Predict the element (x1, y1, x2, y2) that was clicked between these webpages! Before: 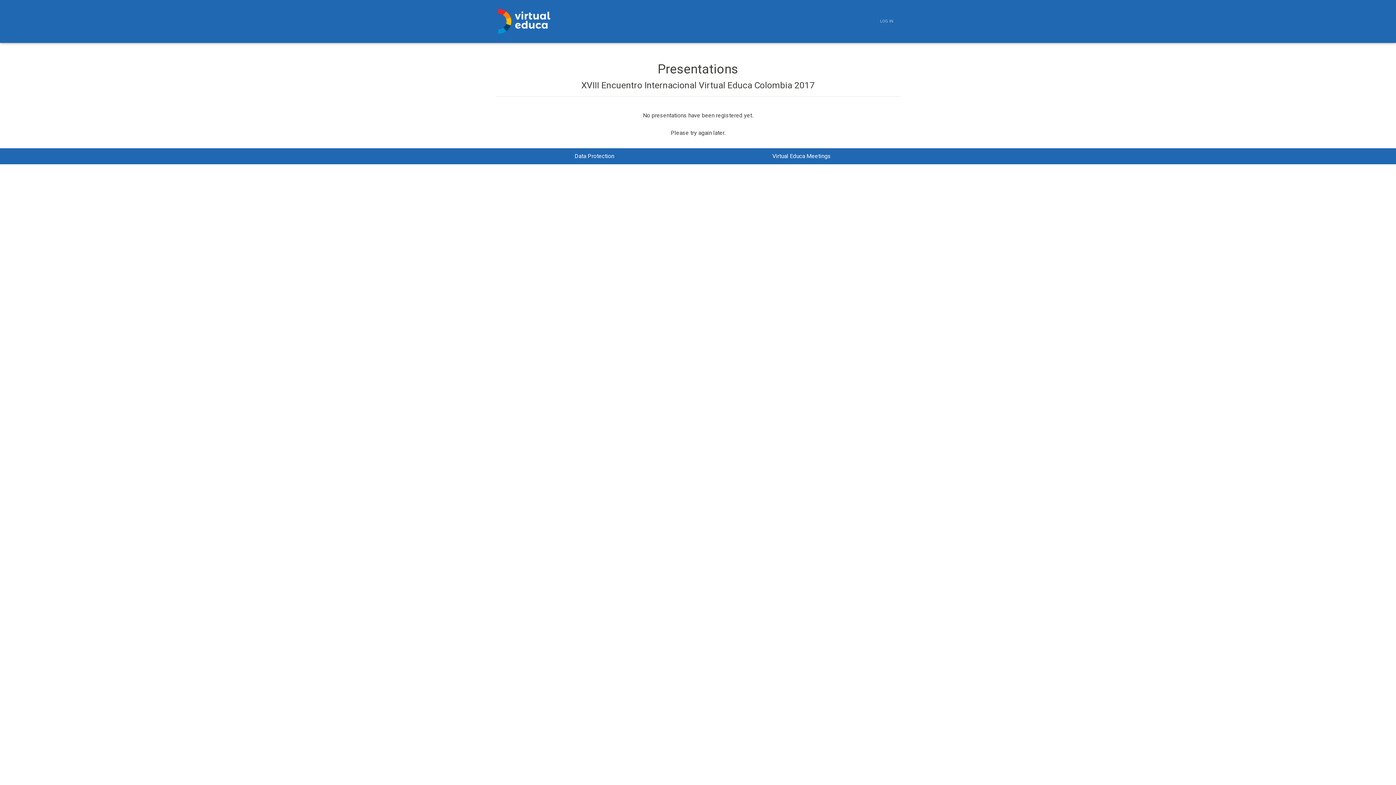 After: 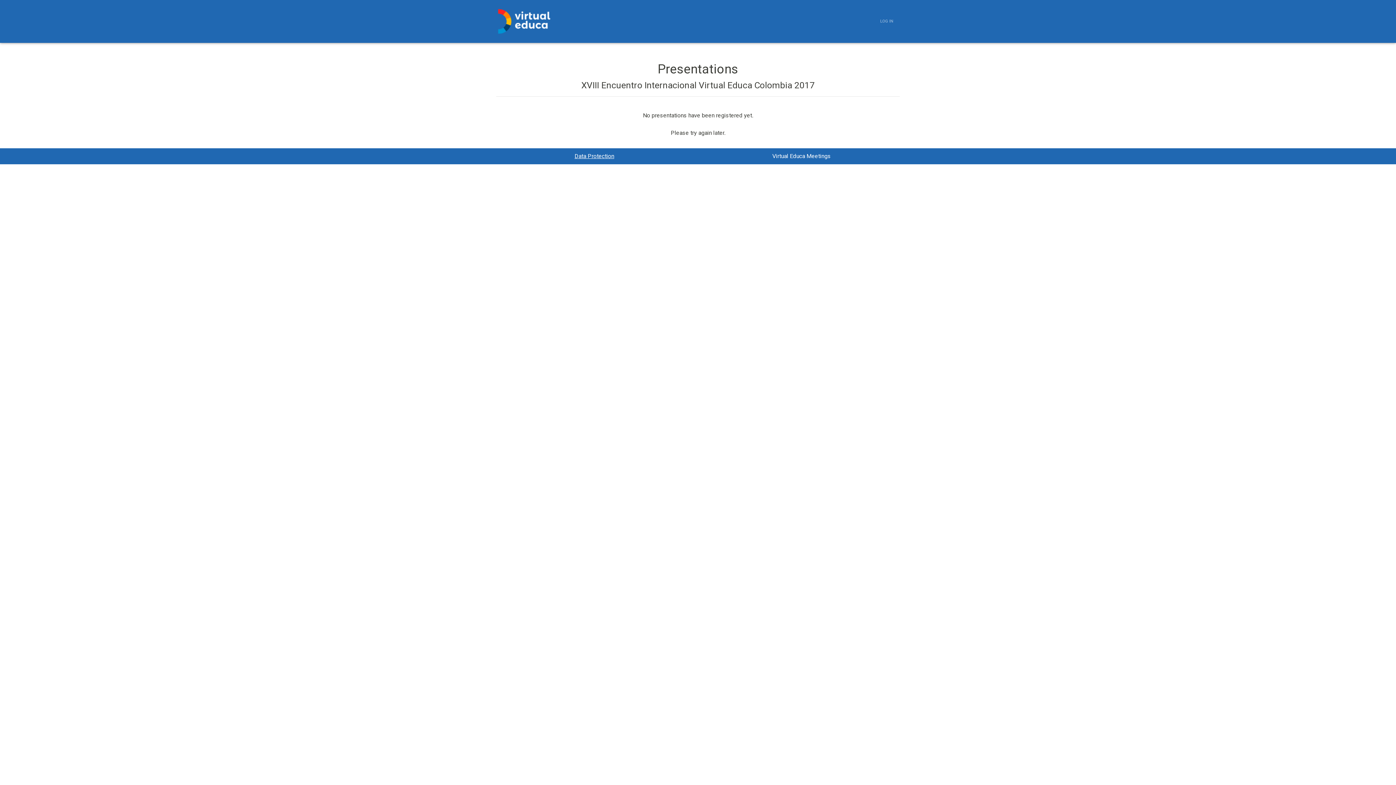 Action: label: Data Protection bbox: (574, 152, 614, 159)